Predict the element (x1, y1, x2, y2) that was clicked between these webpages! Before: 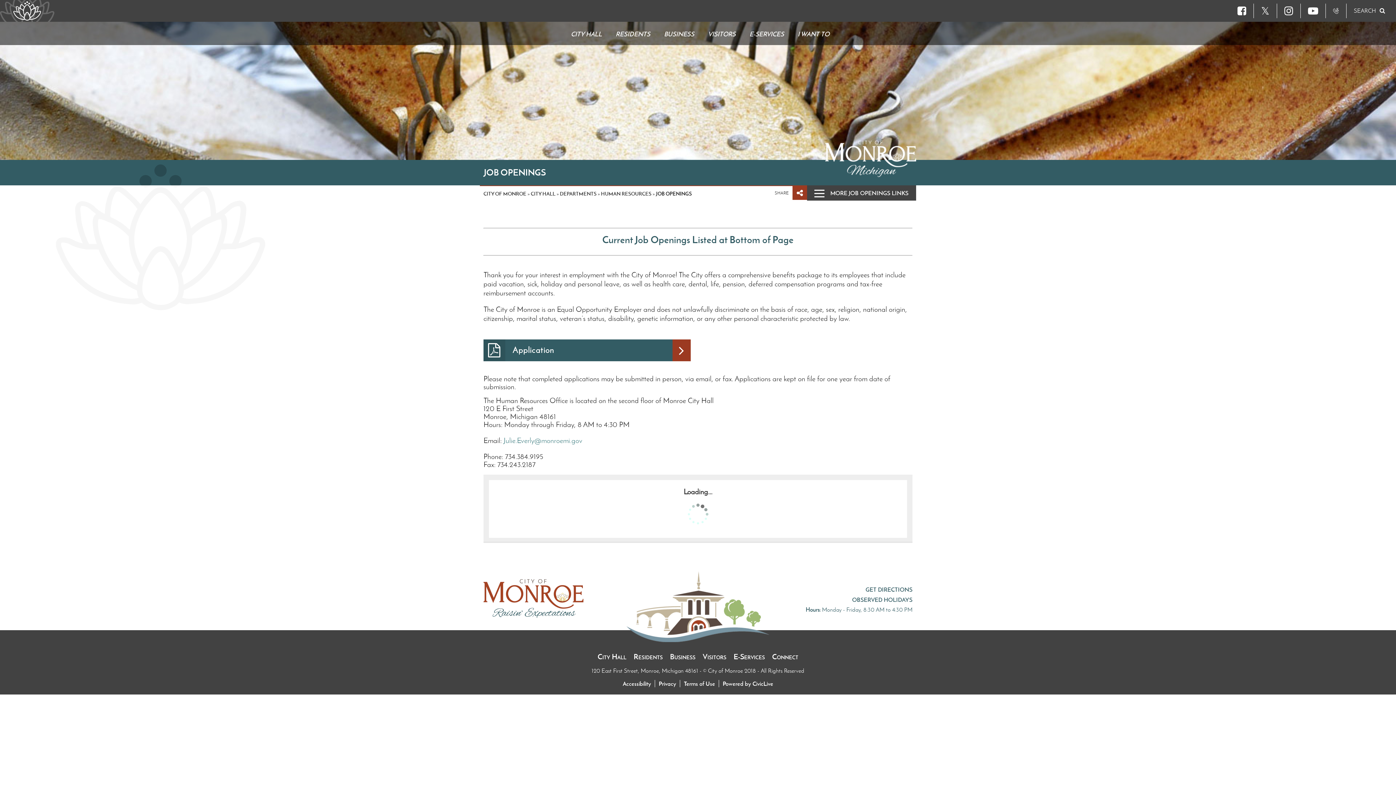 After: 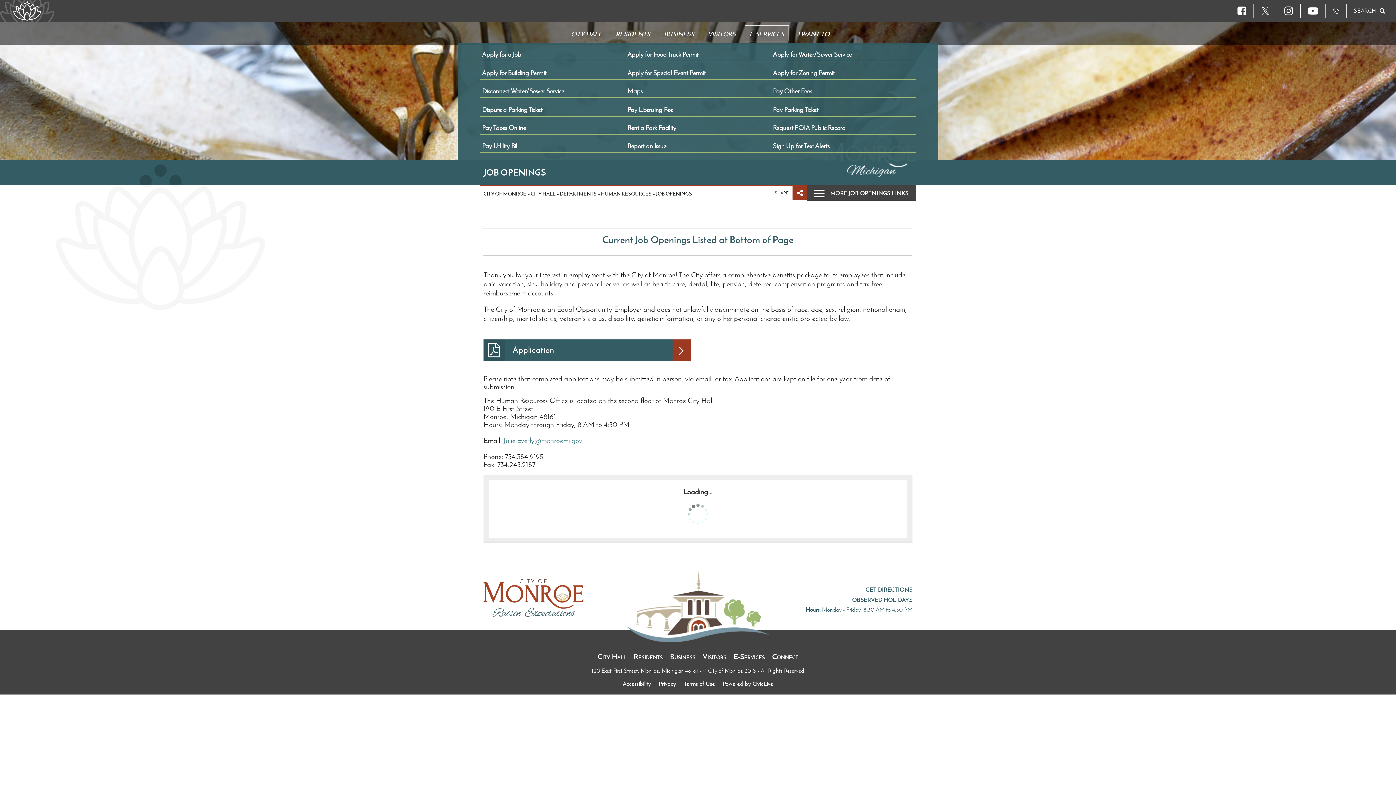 Action: label: E-SERVICES bbox: (744, 25, 788, 41)